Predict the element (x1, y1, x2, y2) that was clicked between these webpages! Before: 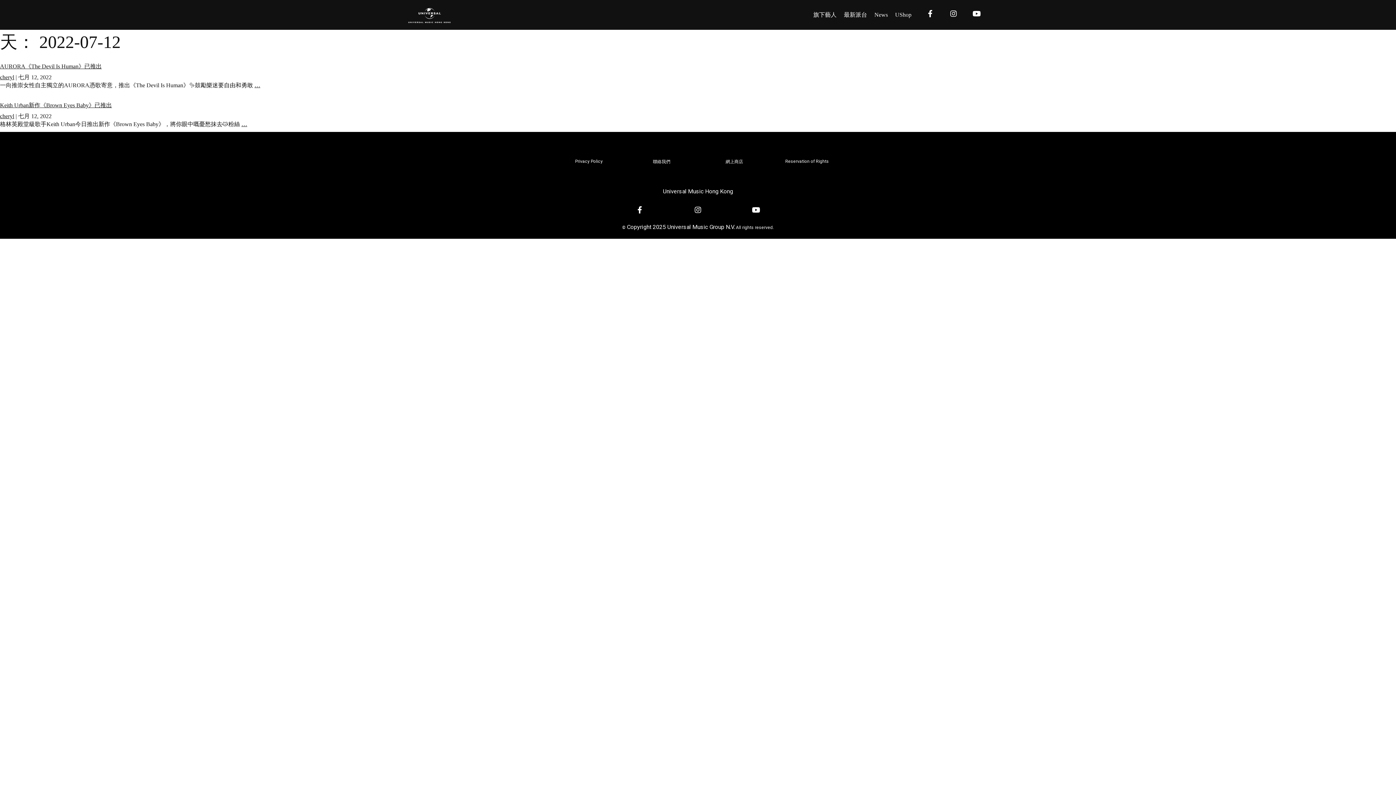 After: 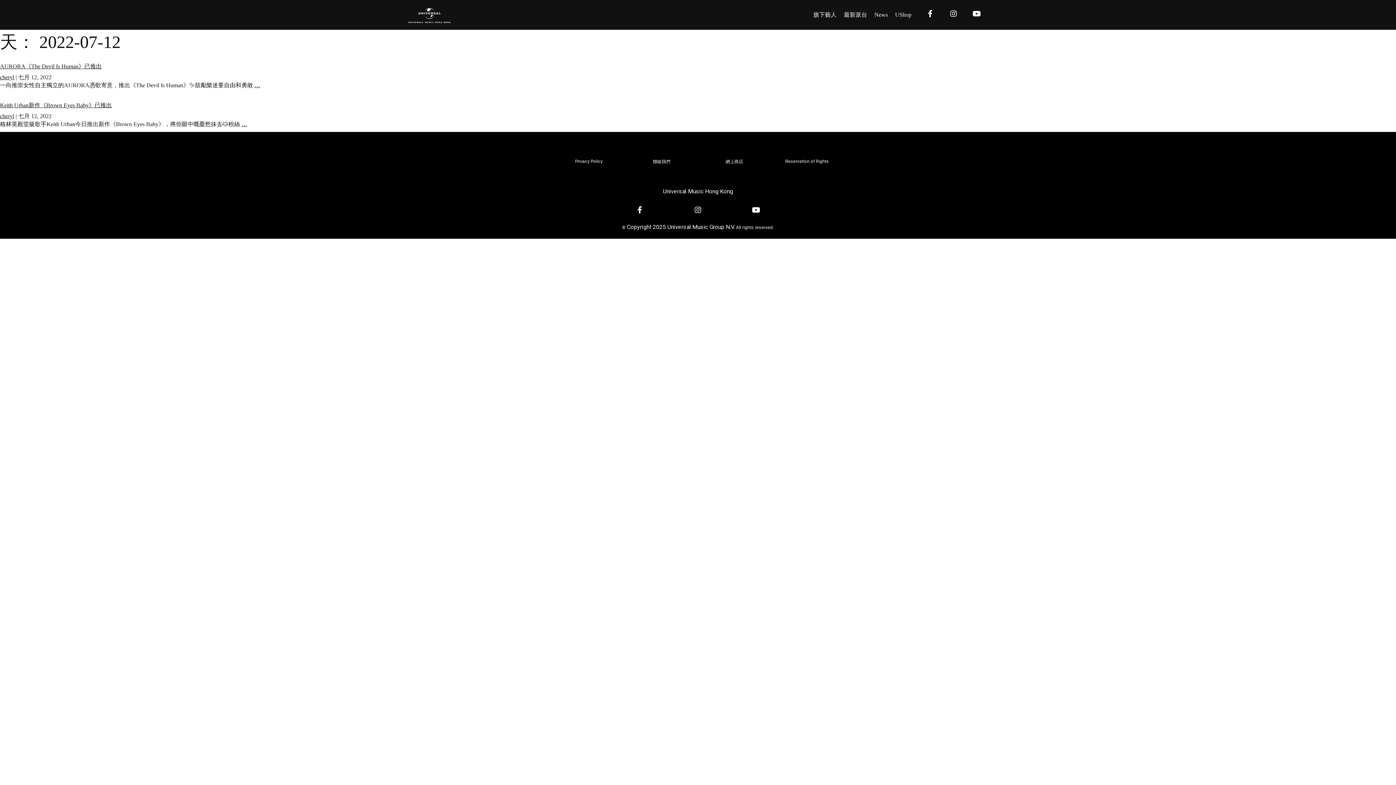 Action: bbox: (752, 206, 759, 213)